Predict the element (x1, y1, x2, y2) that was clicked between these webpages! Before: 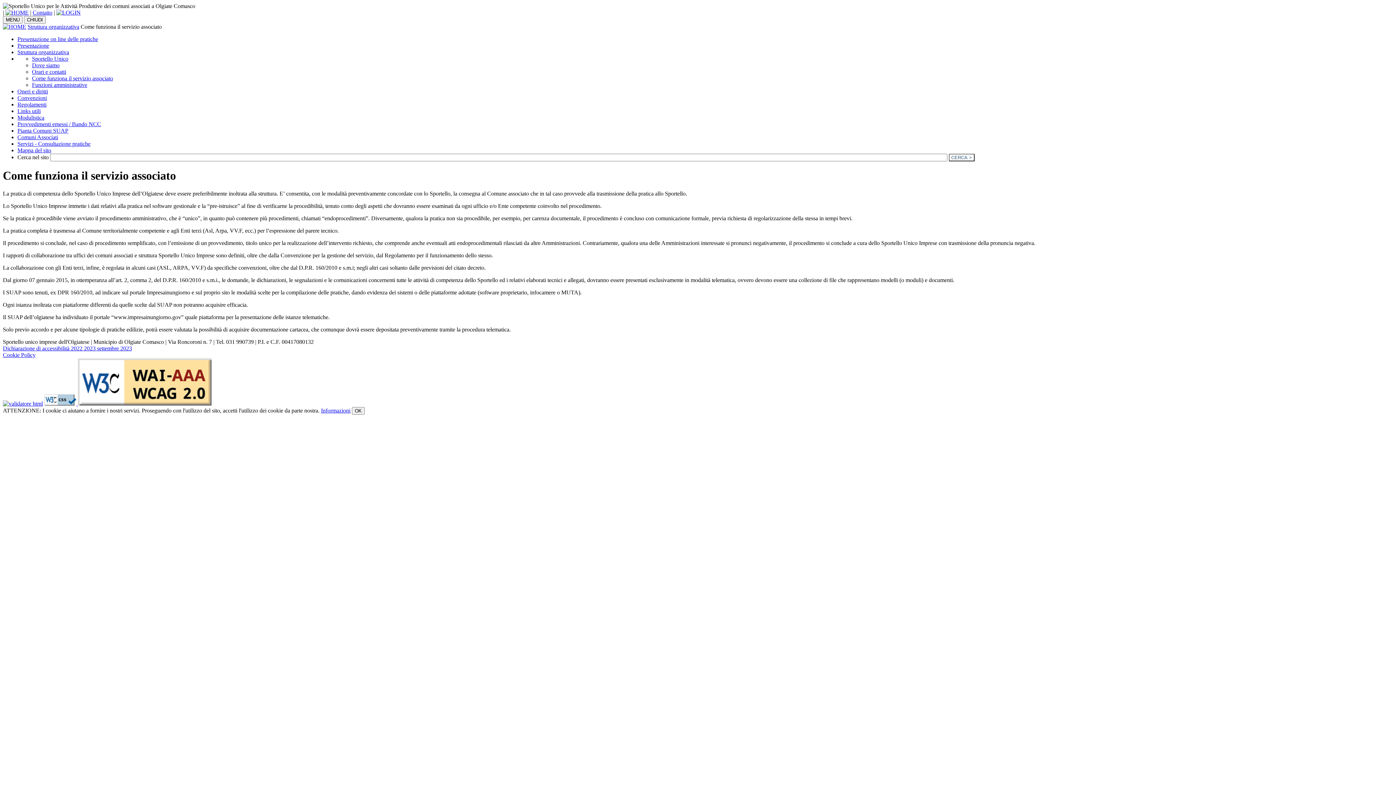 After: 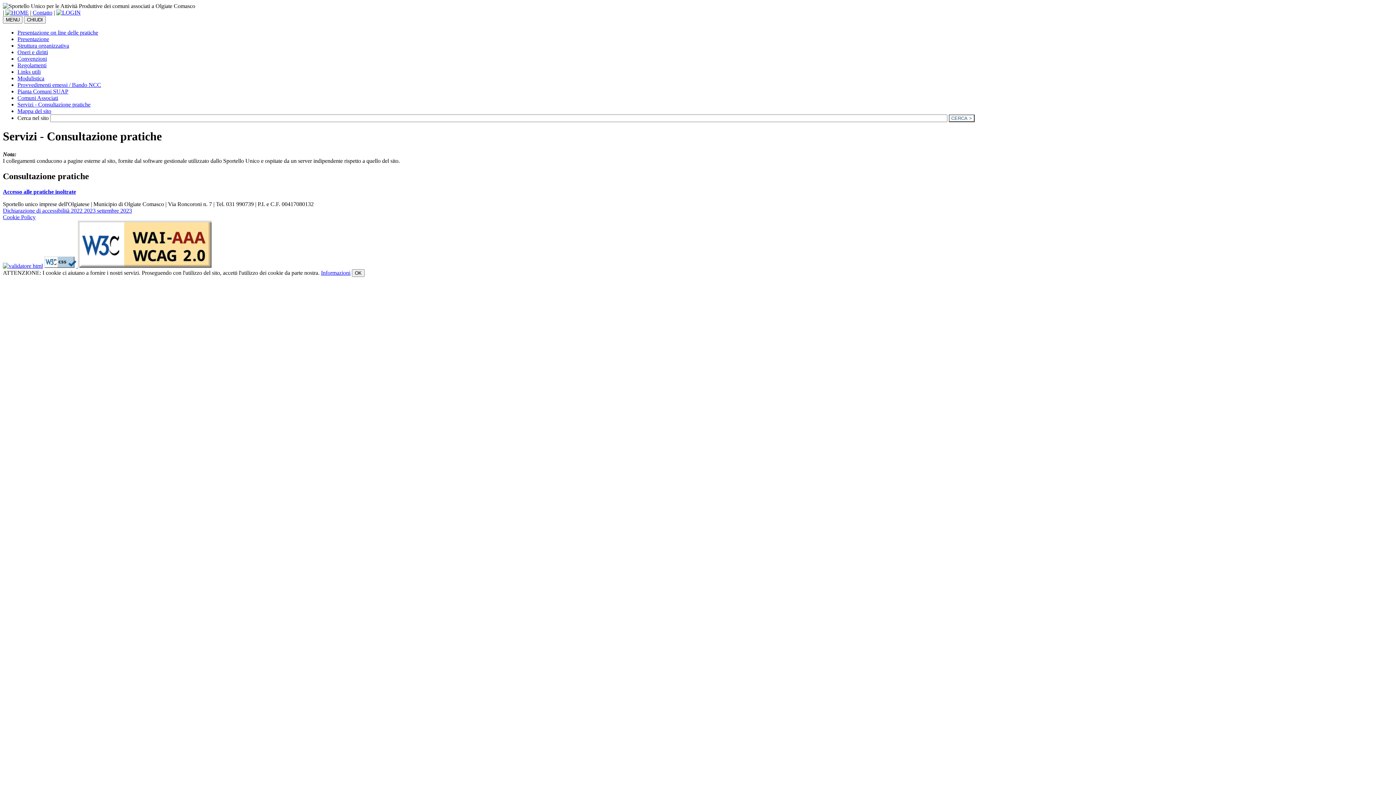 Action: bbox: (17, 140, 90, 146) label: Servizi - Consultazione pratiche